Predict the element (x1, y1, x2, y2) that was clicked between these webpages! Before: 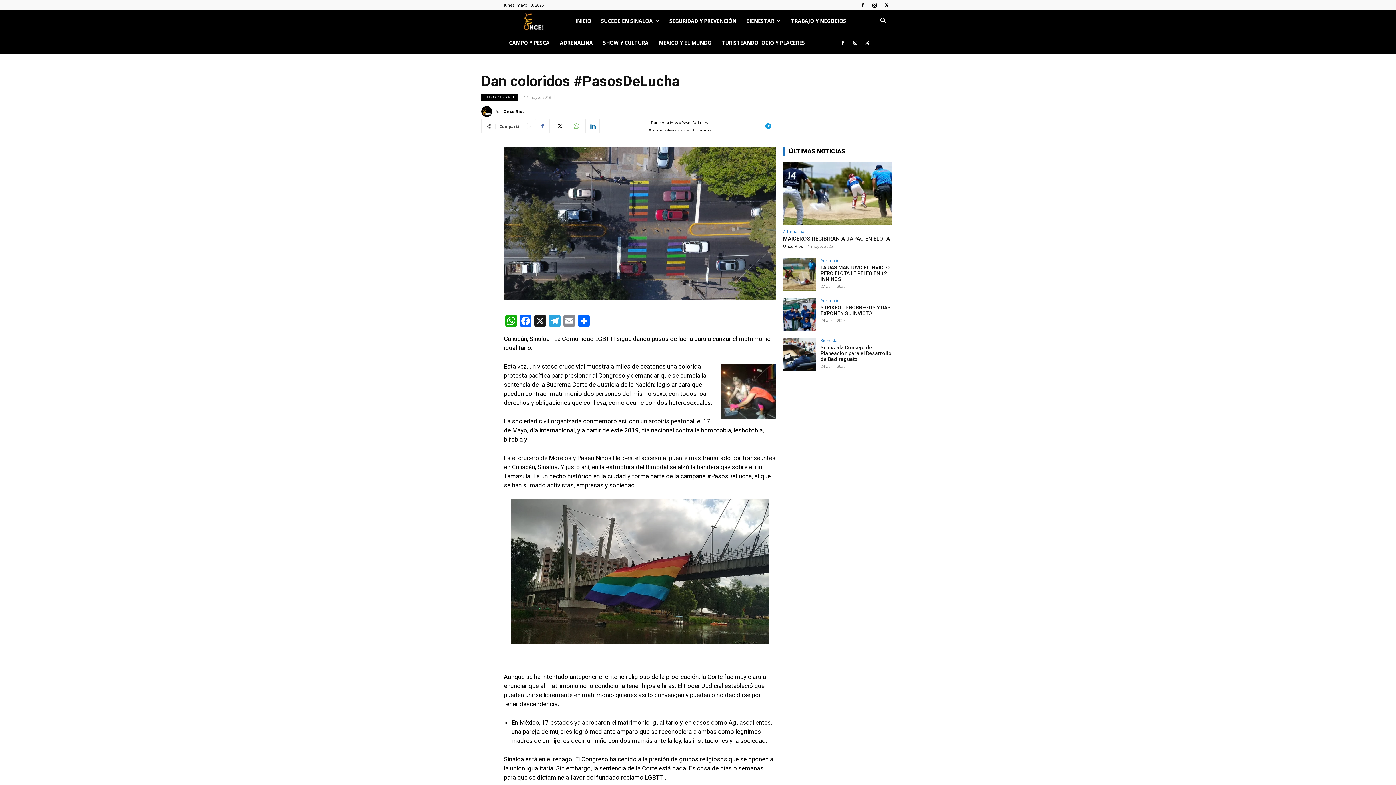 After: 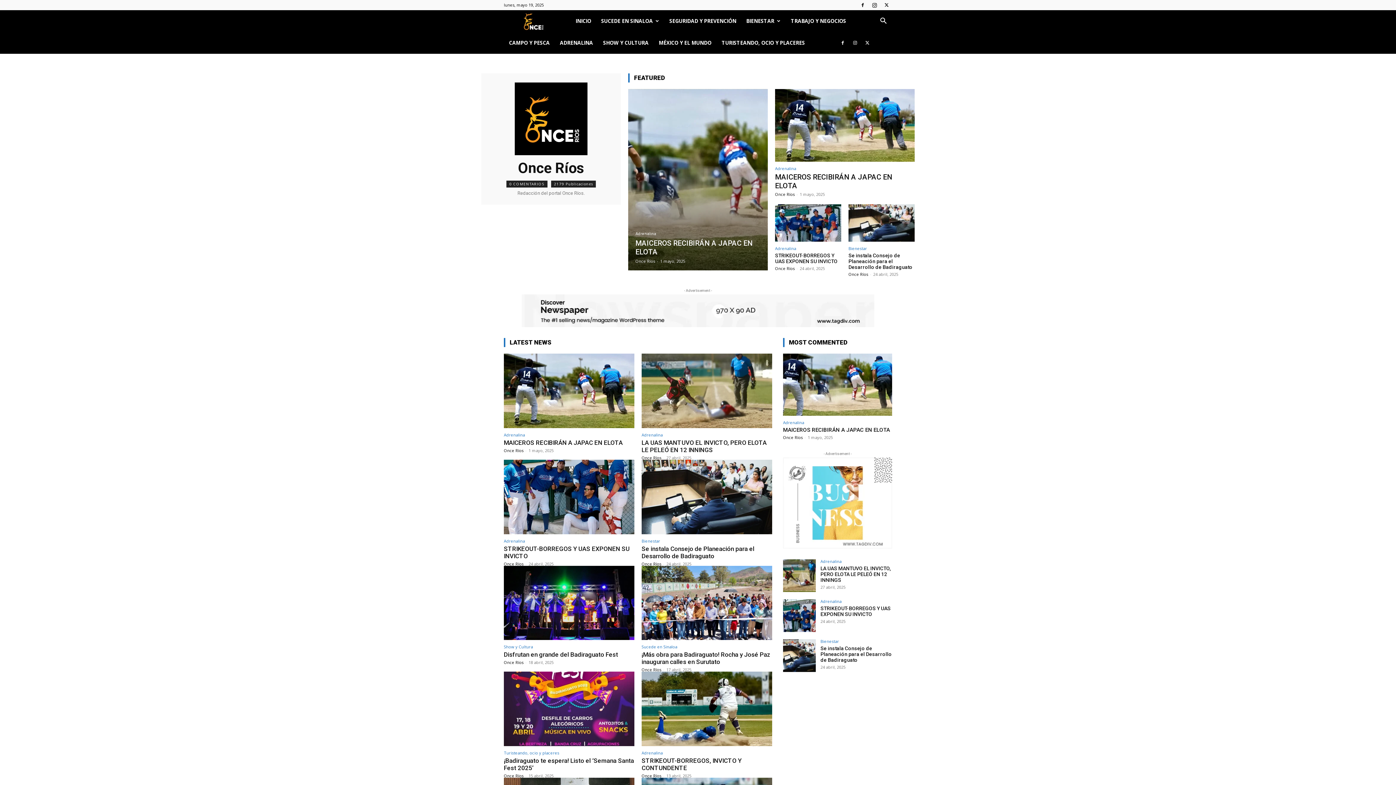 Action: bbox: (503, 106, 524, 117) label: Once Ríos